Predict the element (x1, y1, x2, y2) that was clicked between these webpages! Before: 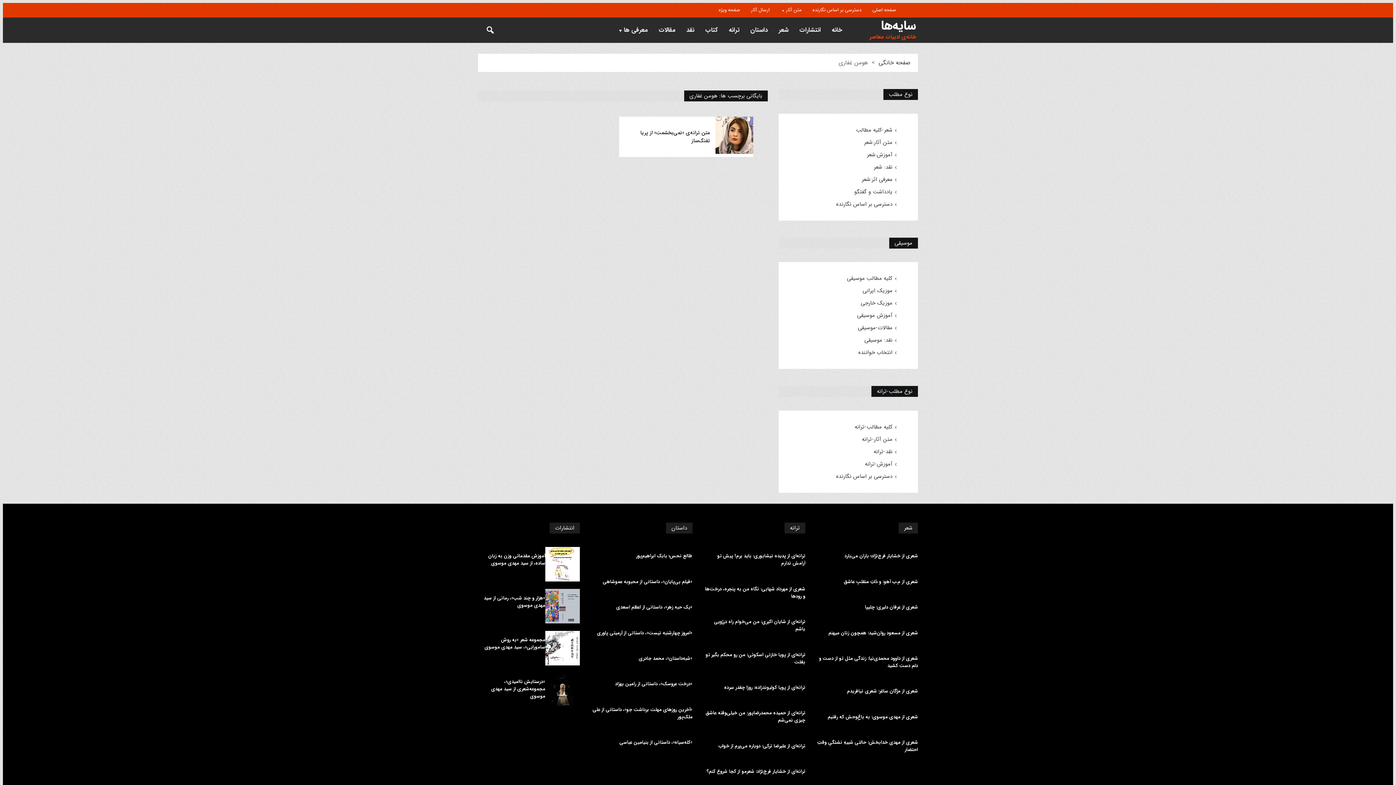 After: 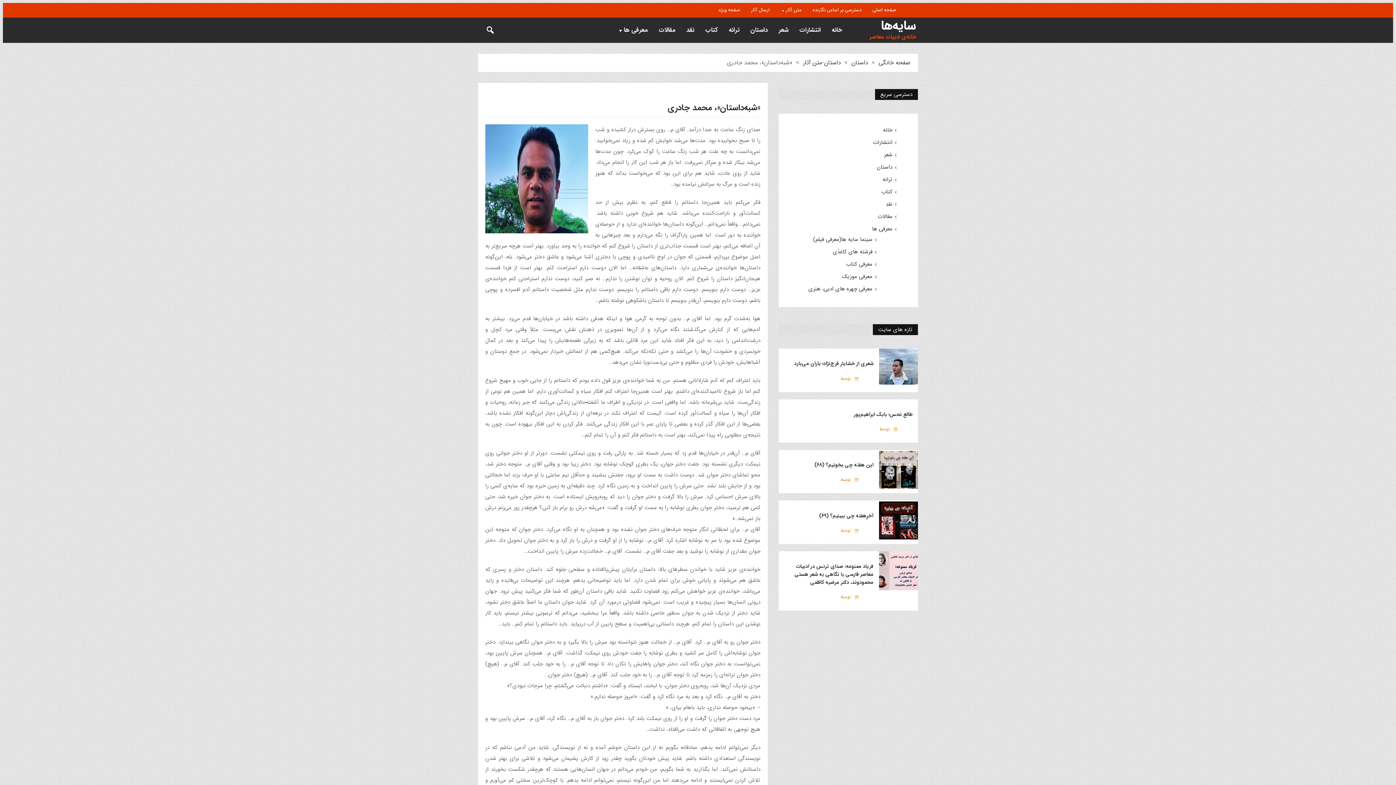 Action: label: «شبه‌داستان»، محمد جادری bbox: (590, 655, 692, 662)